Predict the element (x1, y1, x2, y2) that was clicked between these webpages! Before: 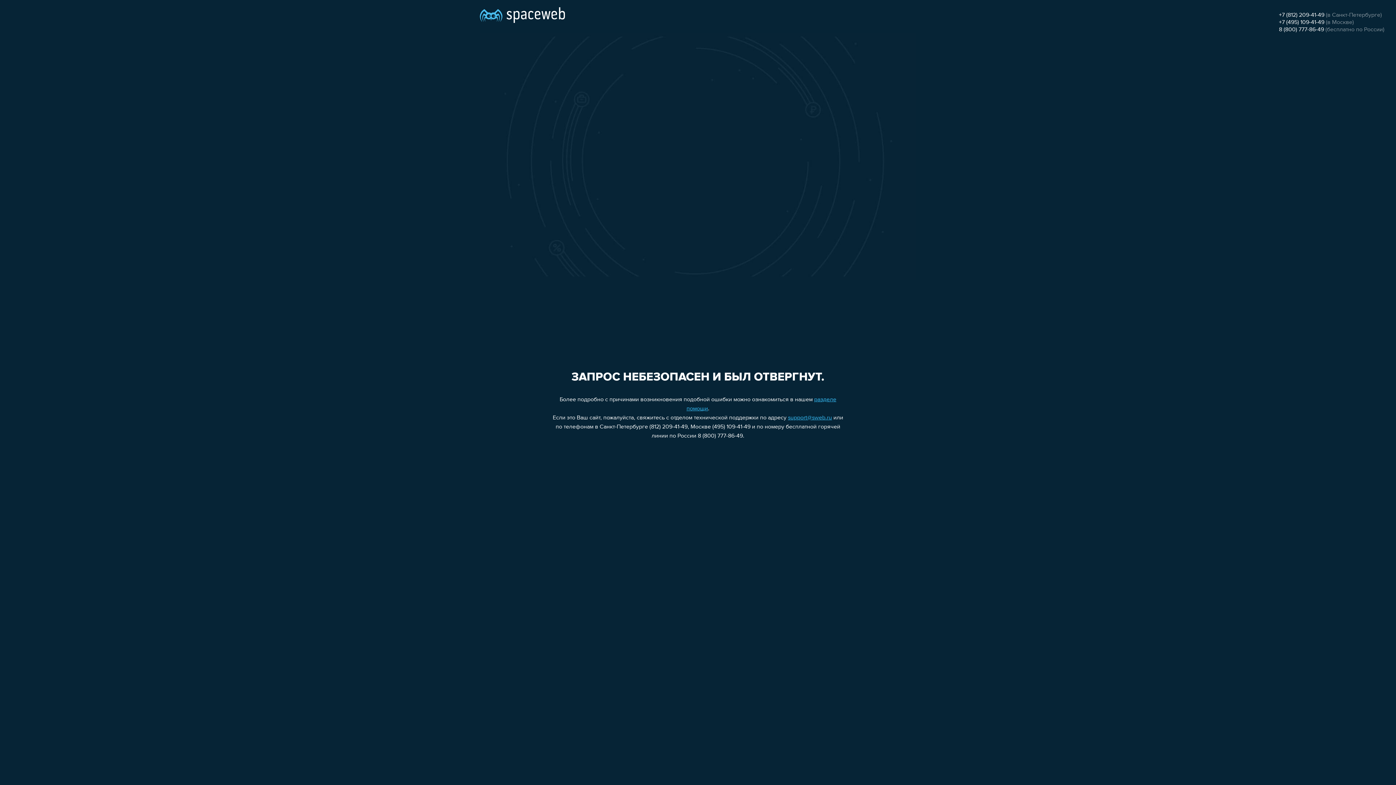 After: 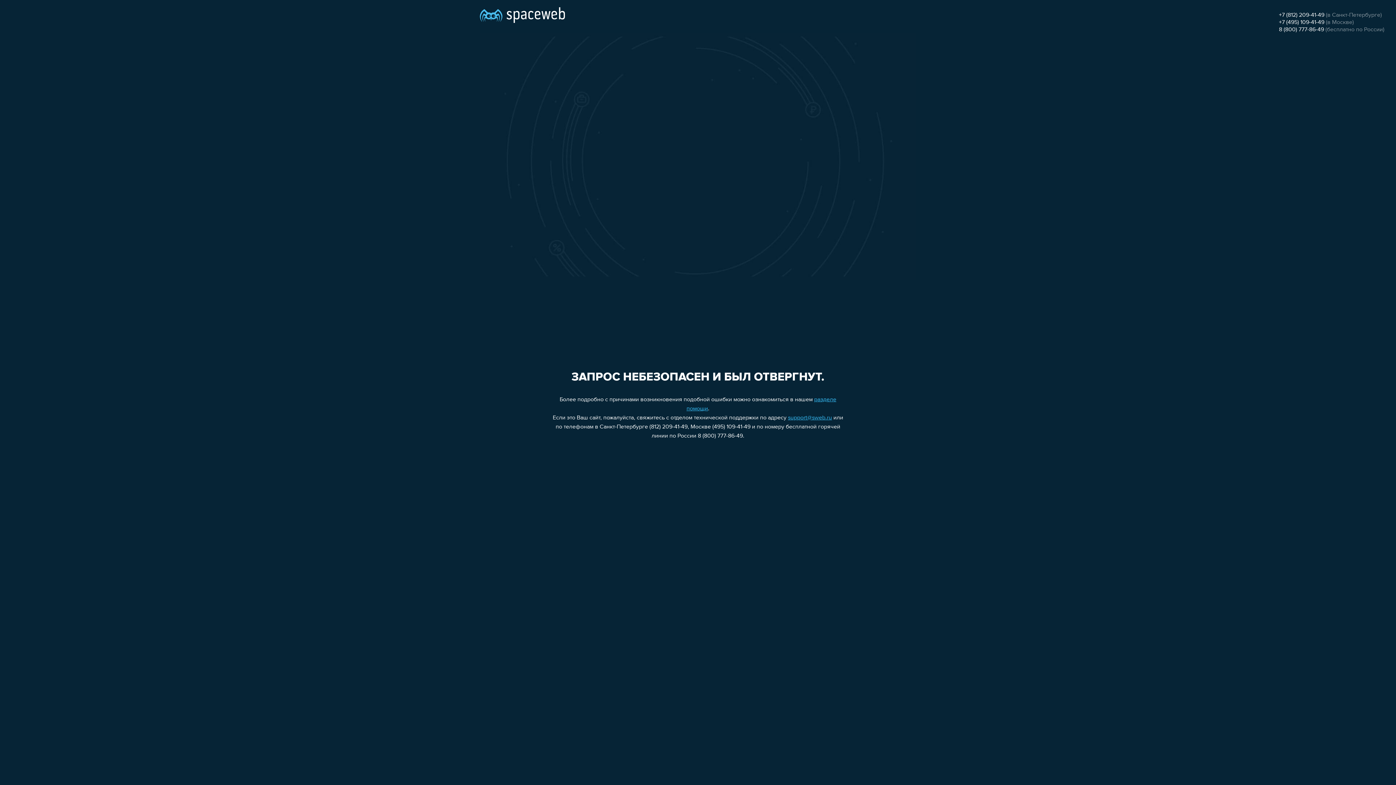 Action: bbox: (1279, 12, 1324, 18) label: +7 (812) 209-41-49